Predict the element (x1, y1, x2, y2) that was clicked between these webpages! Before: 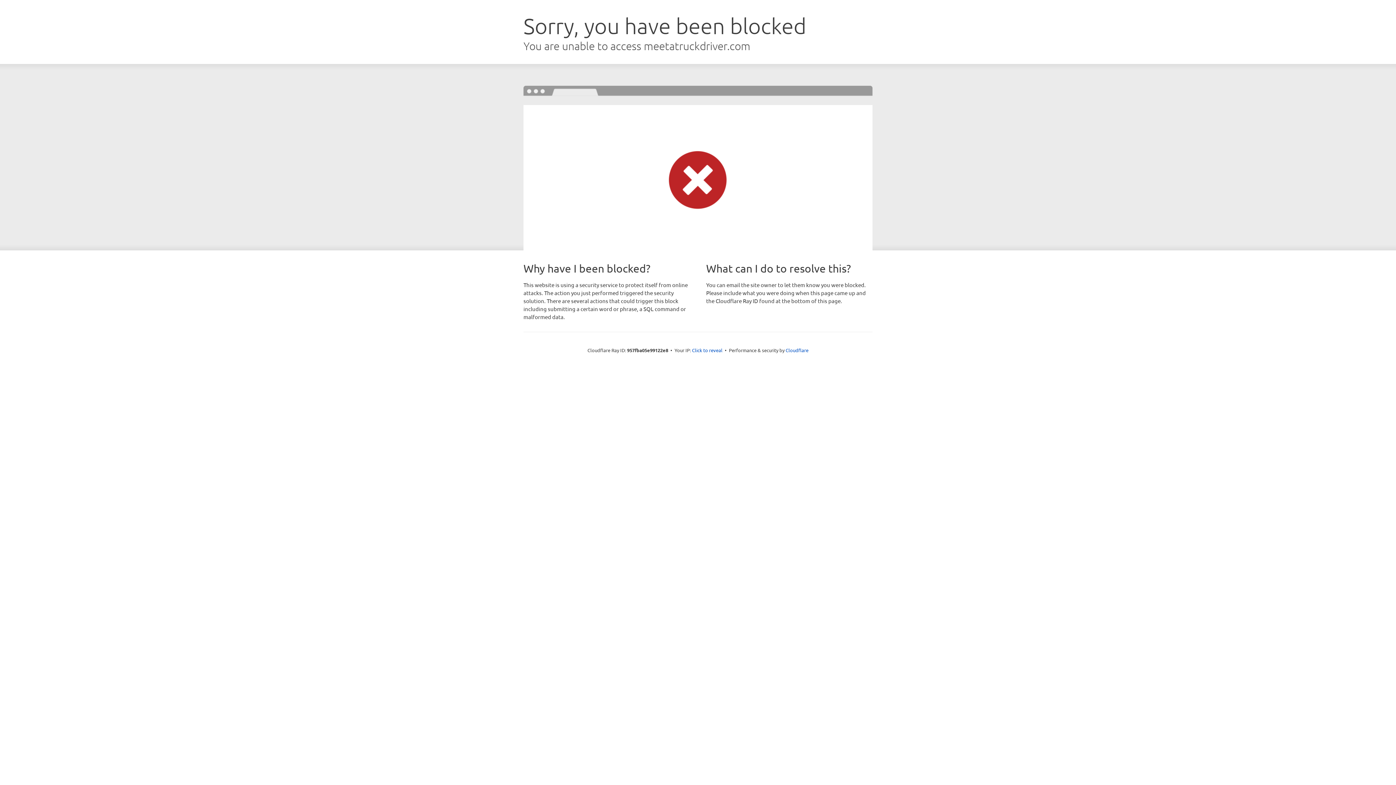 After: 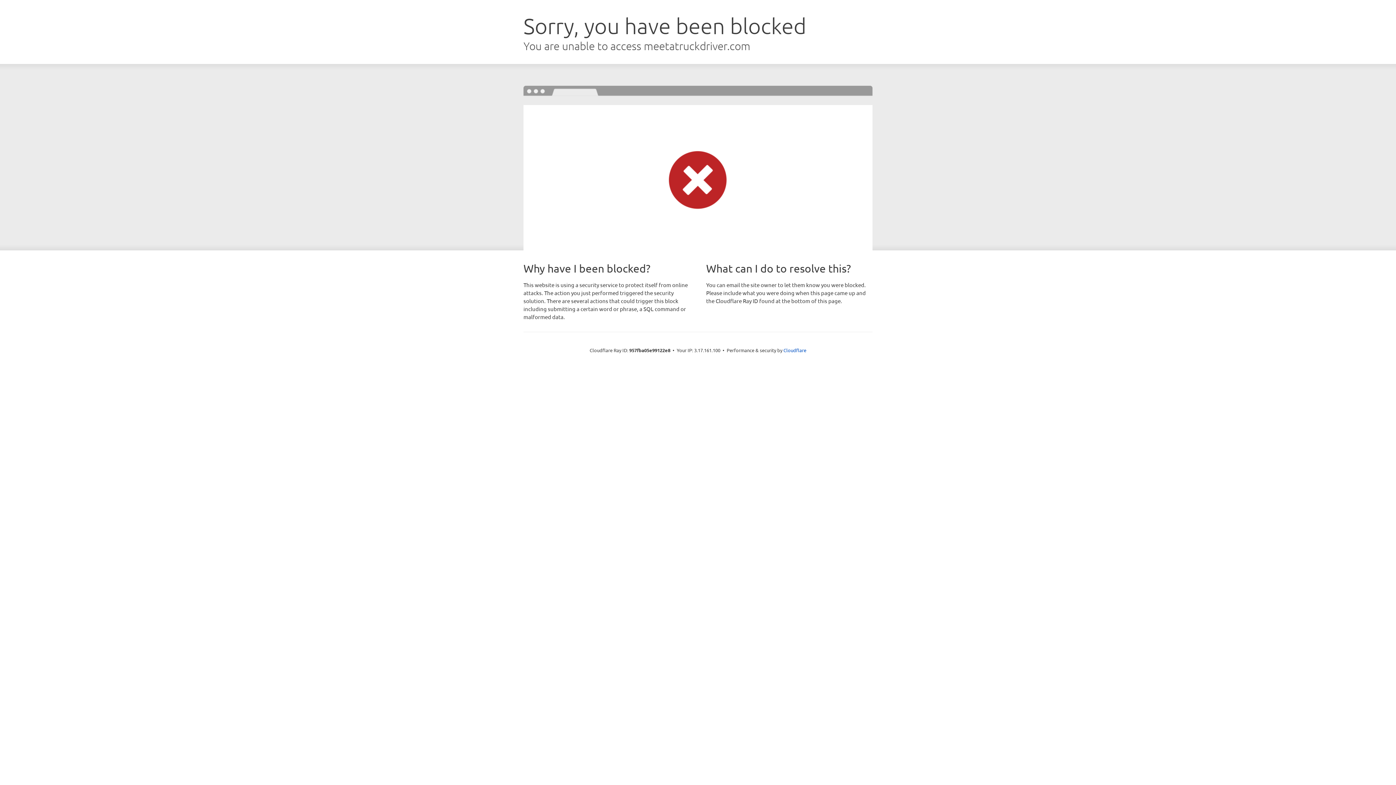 Action: label: Click to reveal bbox: (692, 346, 722, 353)